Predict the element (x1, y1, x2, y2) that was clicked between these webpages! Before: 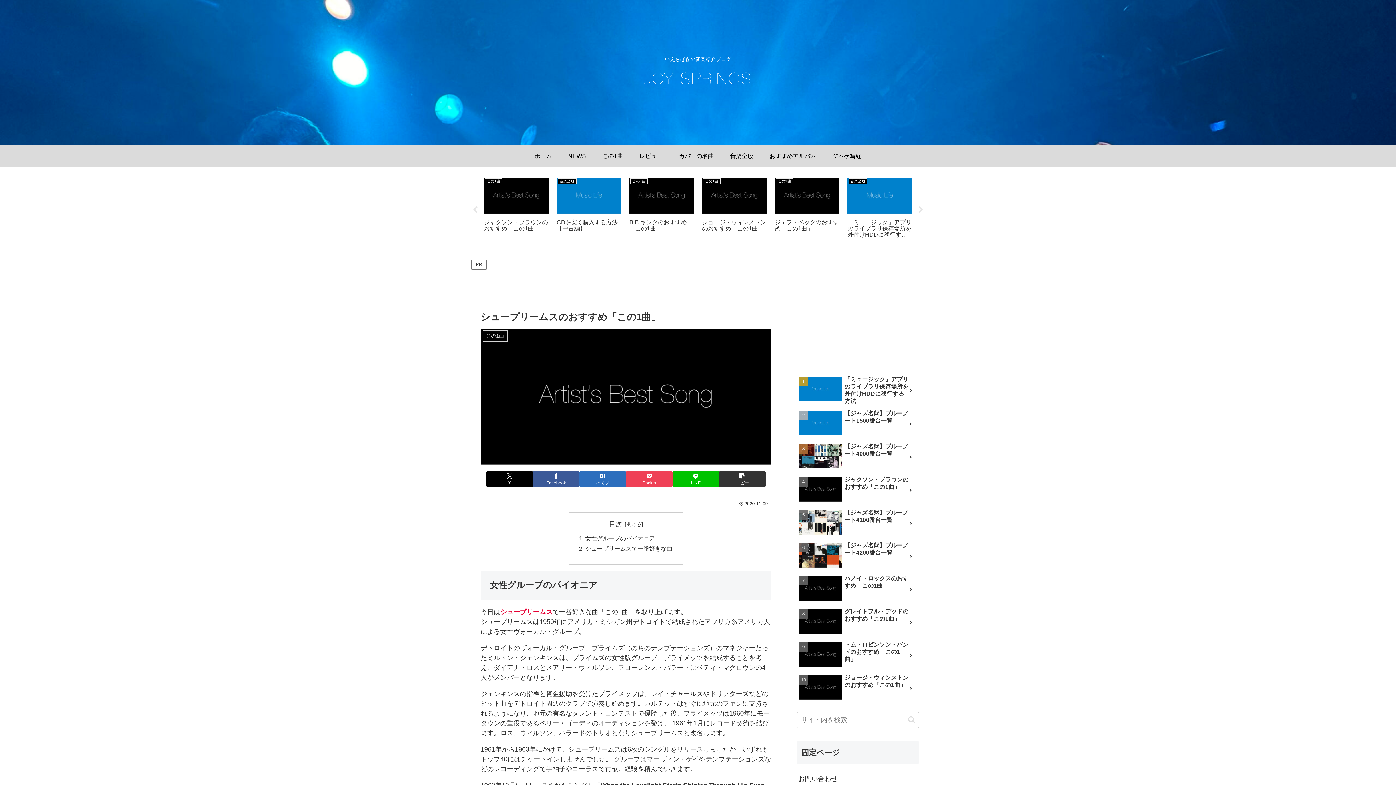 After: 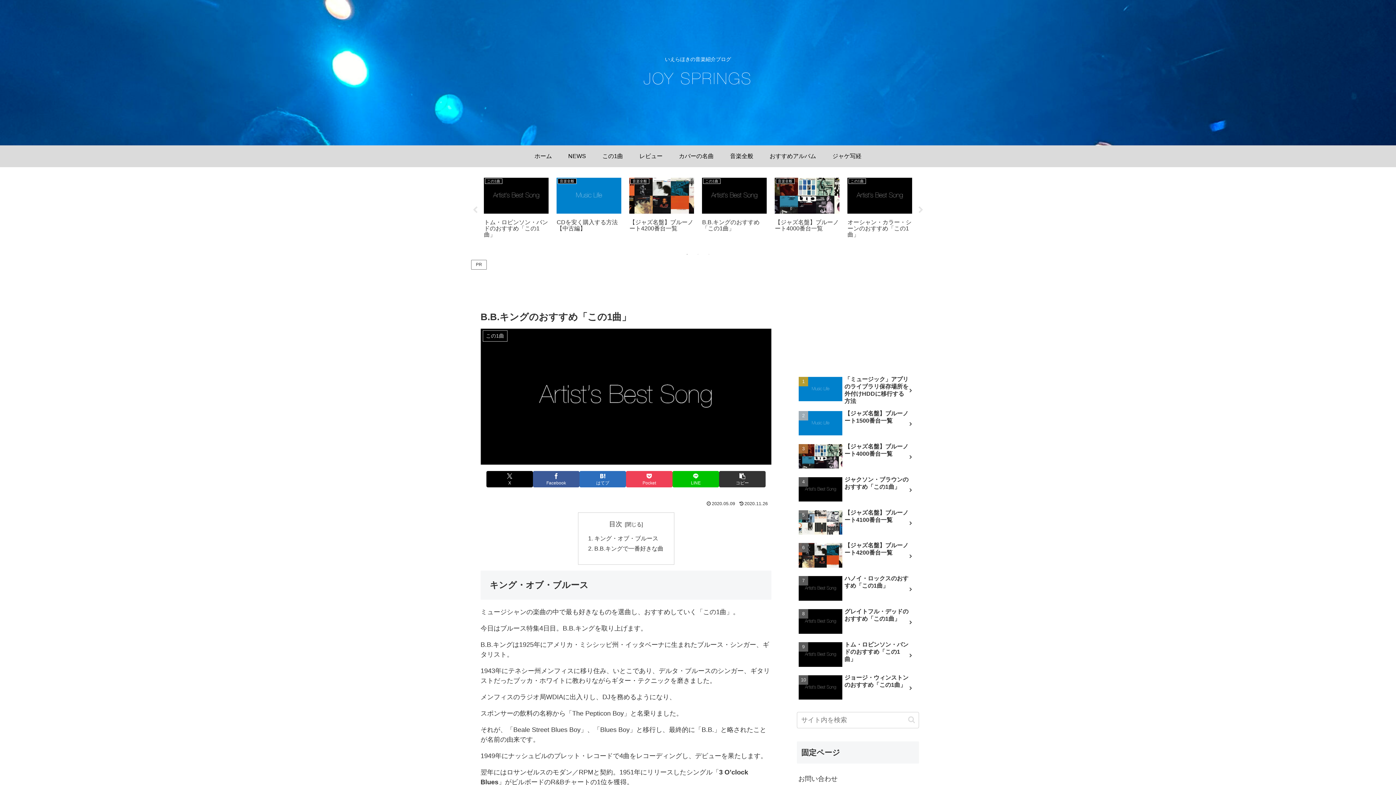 Action: bbox: (627, 175, 696, 242) label: この1曲
B.B.キングのおすすめ「この1曲」